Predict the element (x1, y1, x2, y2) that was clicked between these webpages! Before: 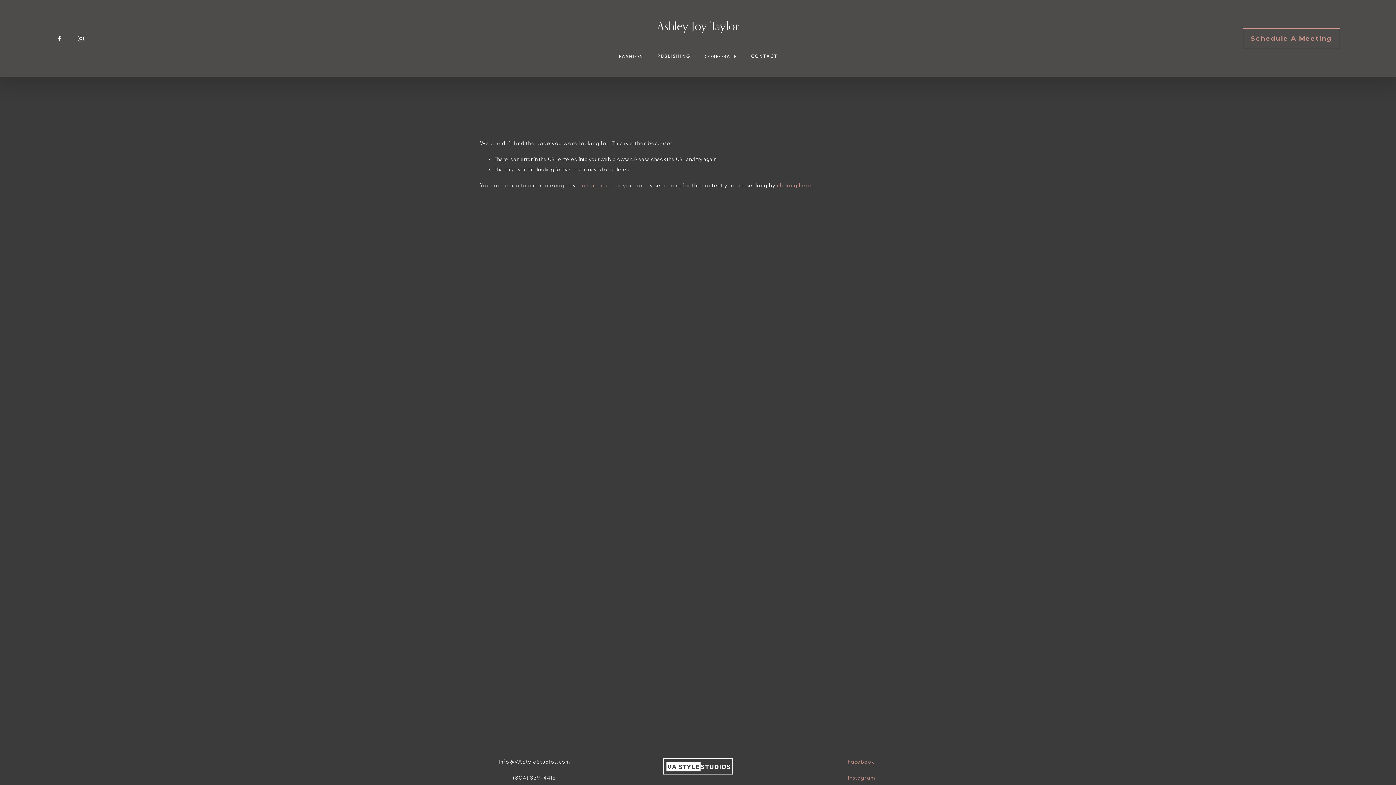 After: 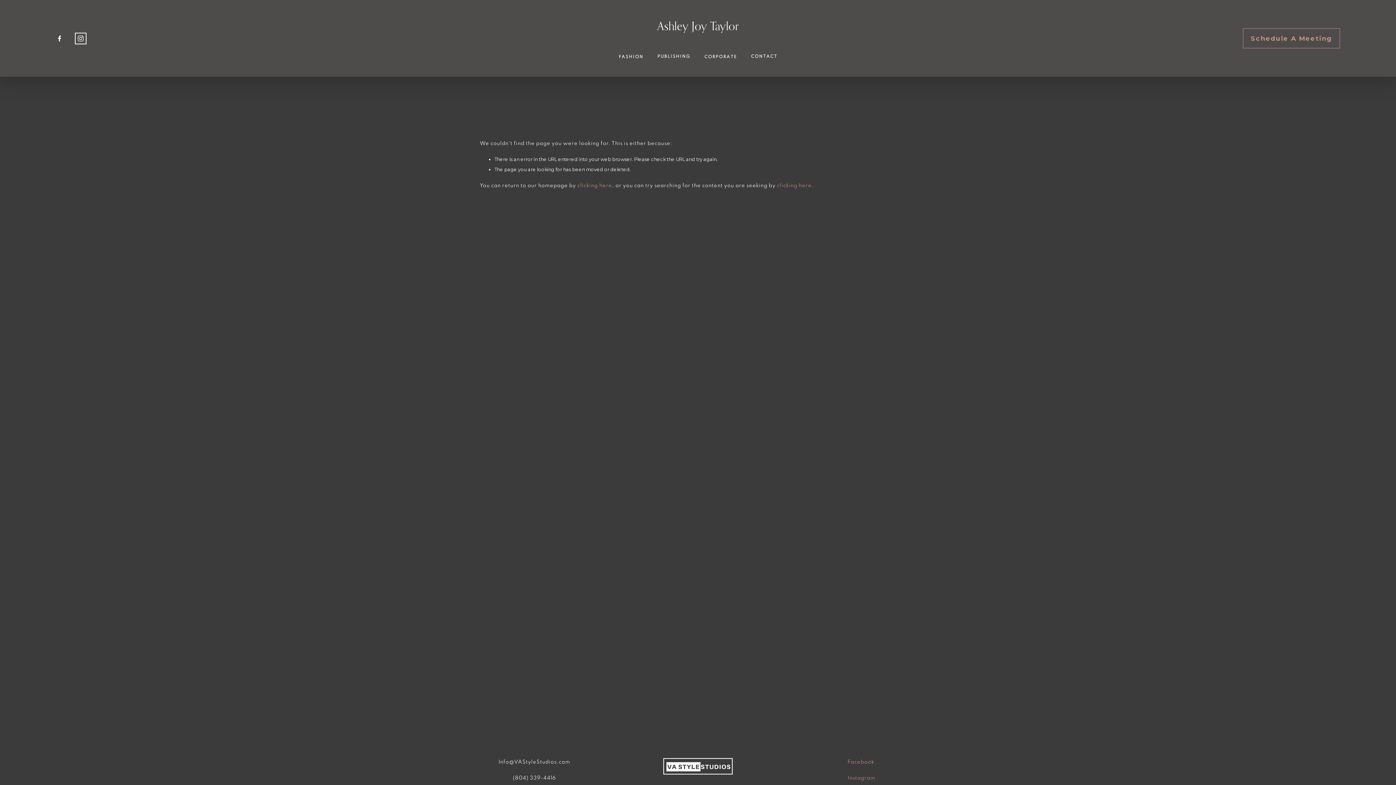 Action: label: Instagram bbox: (77, 34, 84, 42)